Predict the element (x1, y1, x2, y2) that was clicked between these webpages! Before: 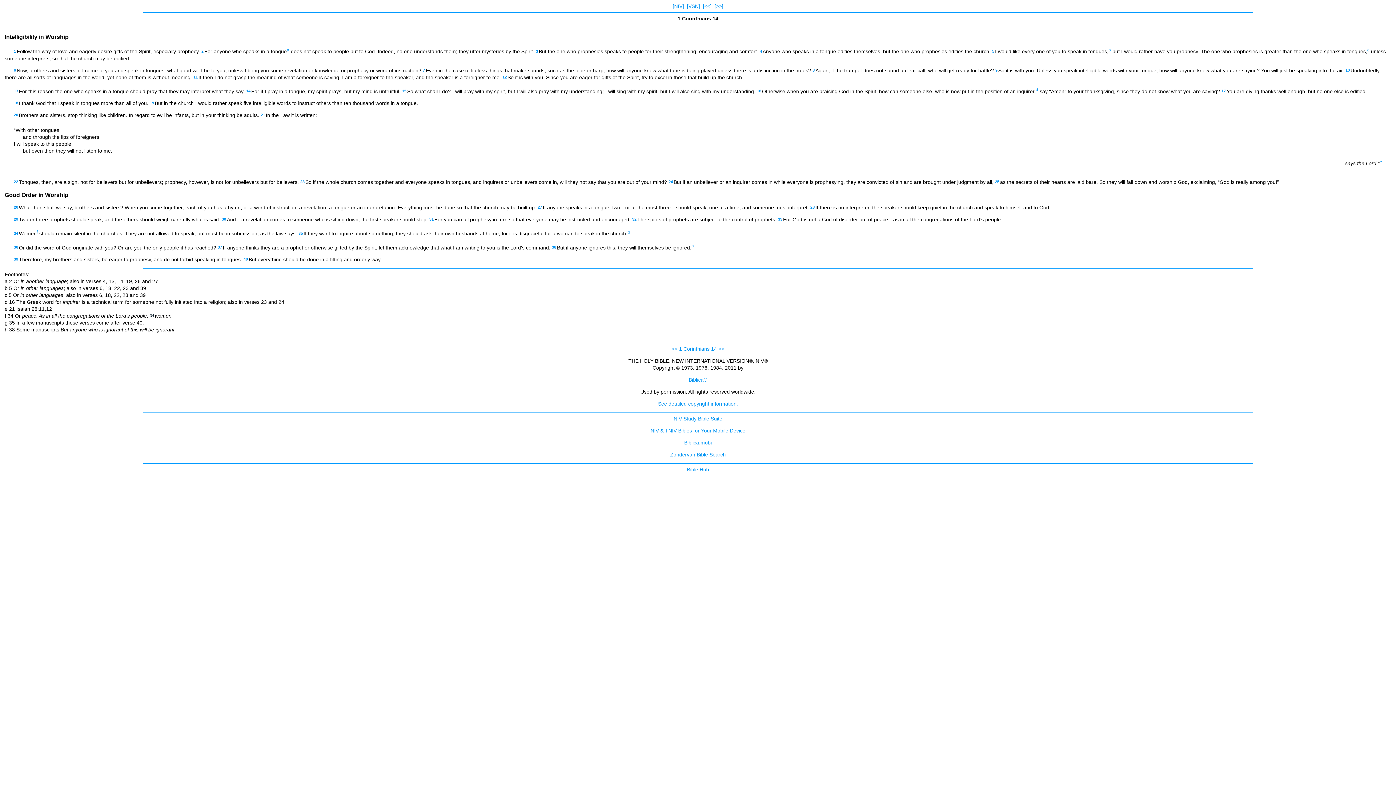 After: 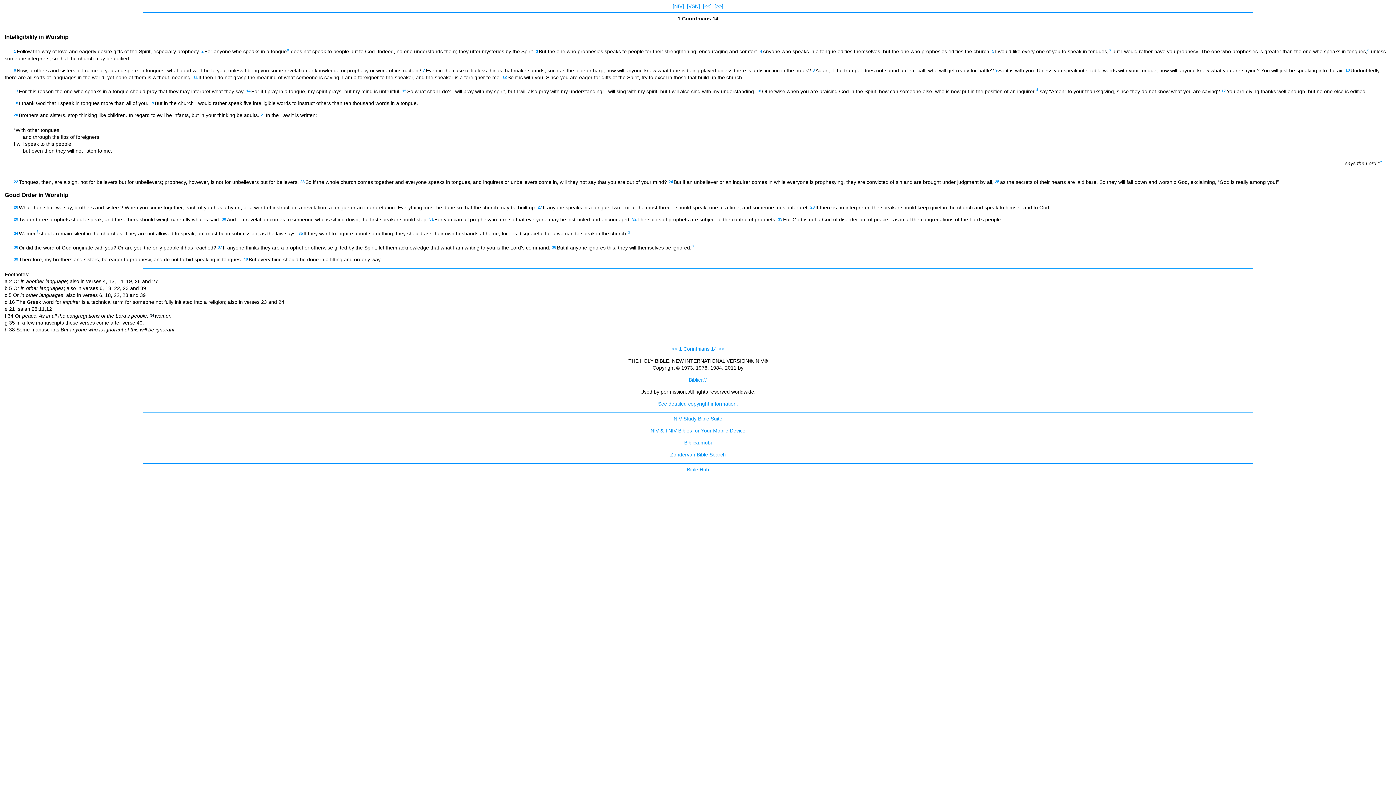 Action: bbox: (36, 229, 37, 234) label: f